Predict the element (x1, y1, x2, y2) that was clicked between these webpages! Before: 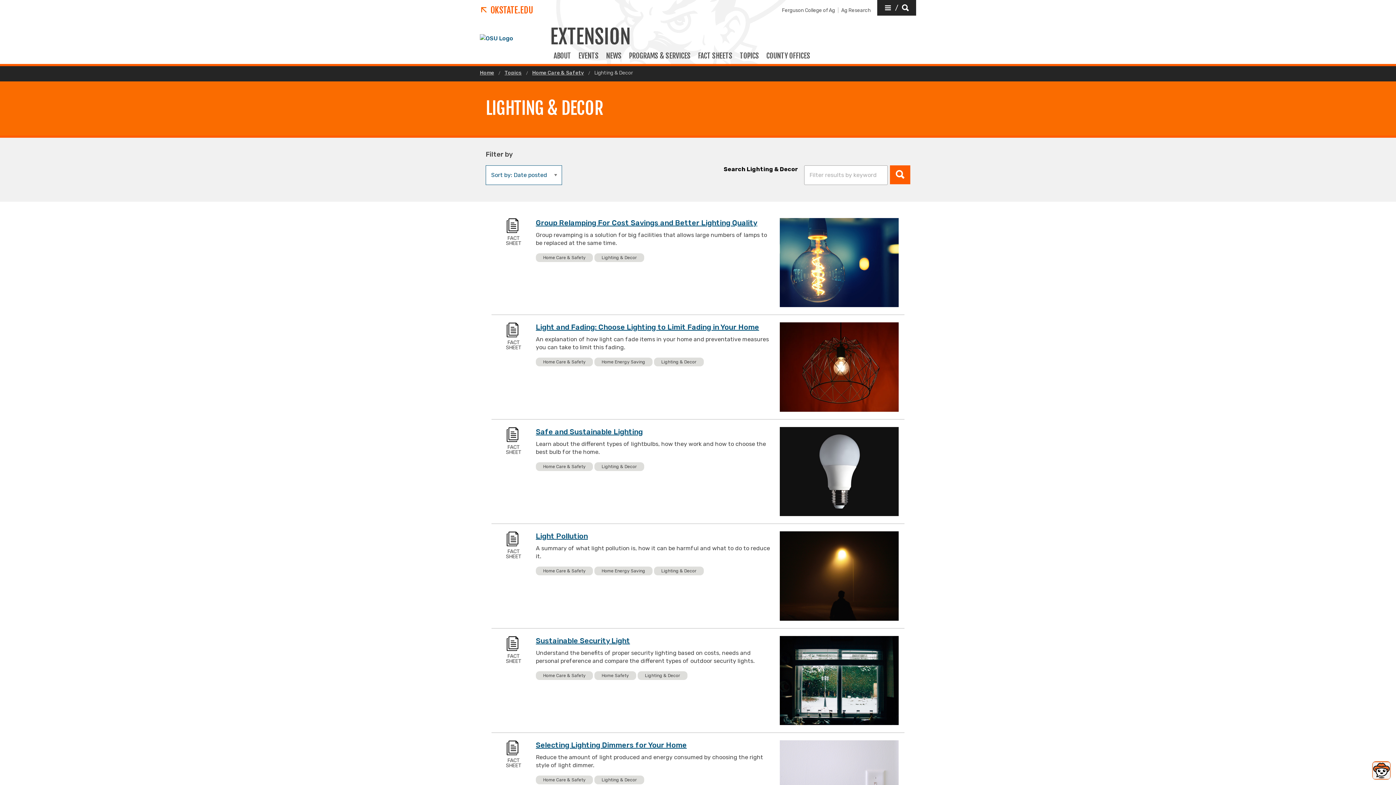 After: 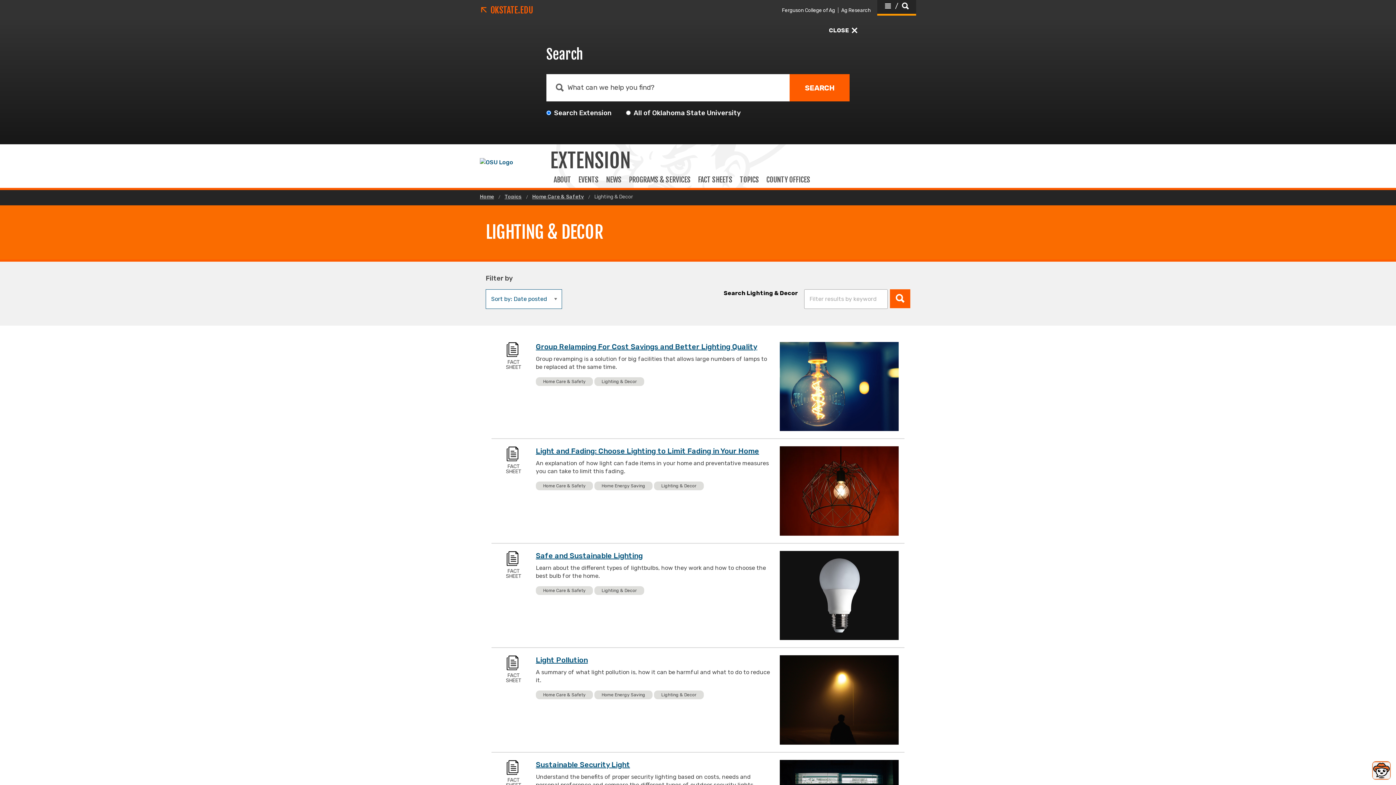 Action: bbox: (877, 0, 916, 15) label: QUICKLINKS
/
SEARCH